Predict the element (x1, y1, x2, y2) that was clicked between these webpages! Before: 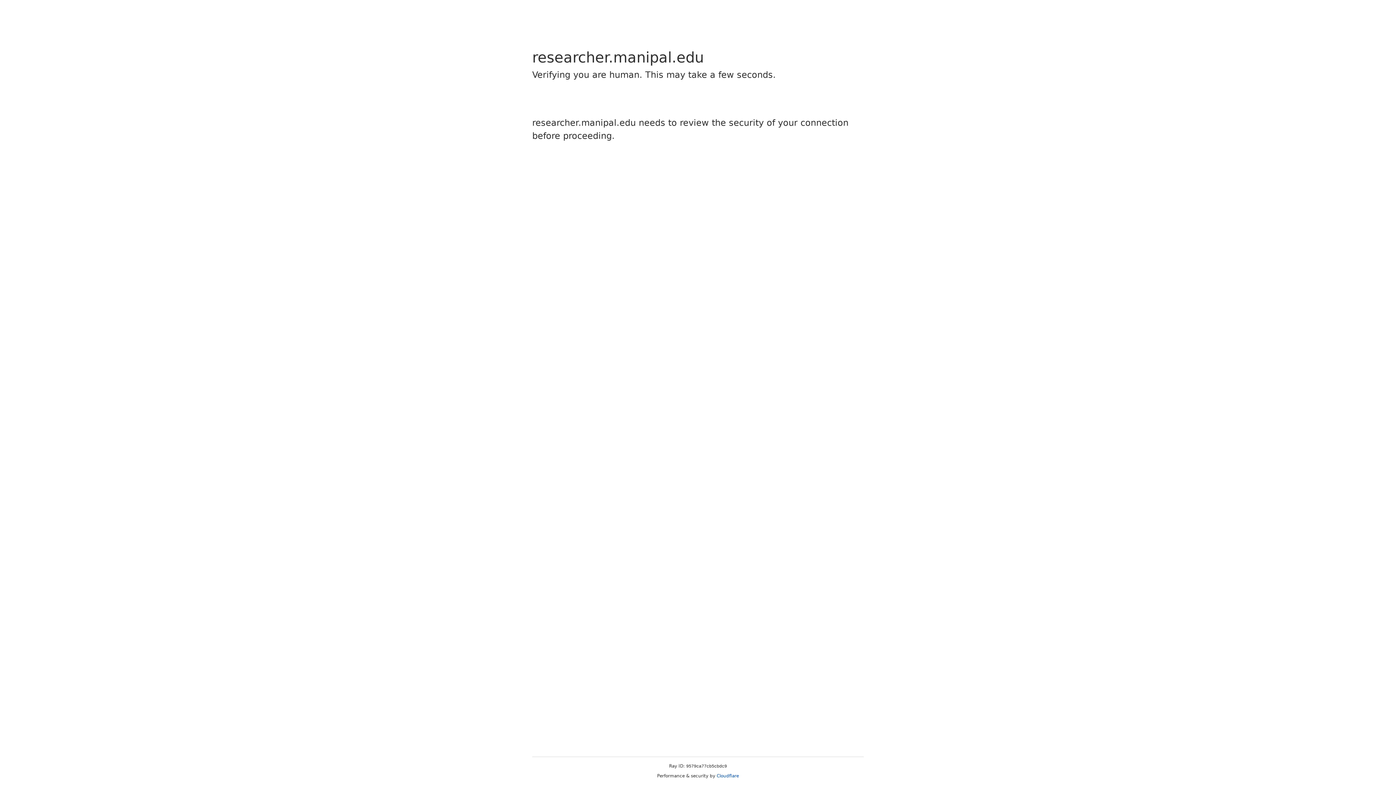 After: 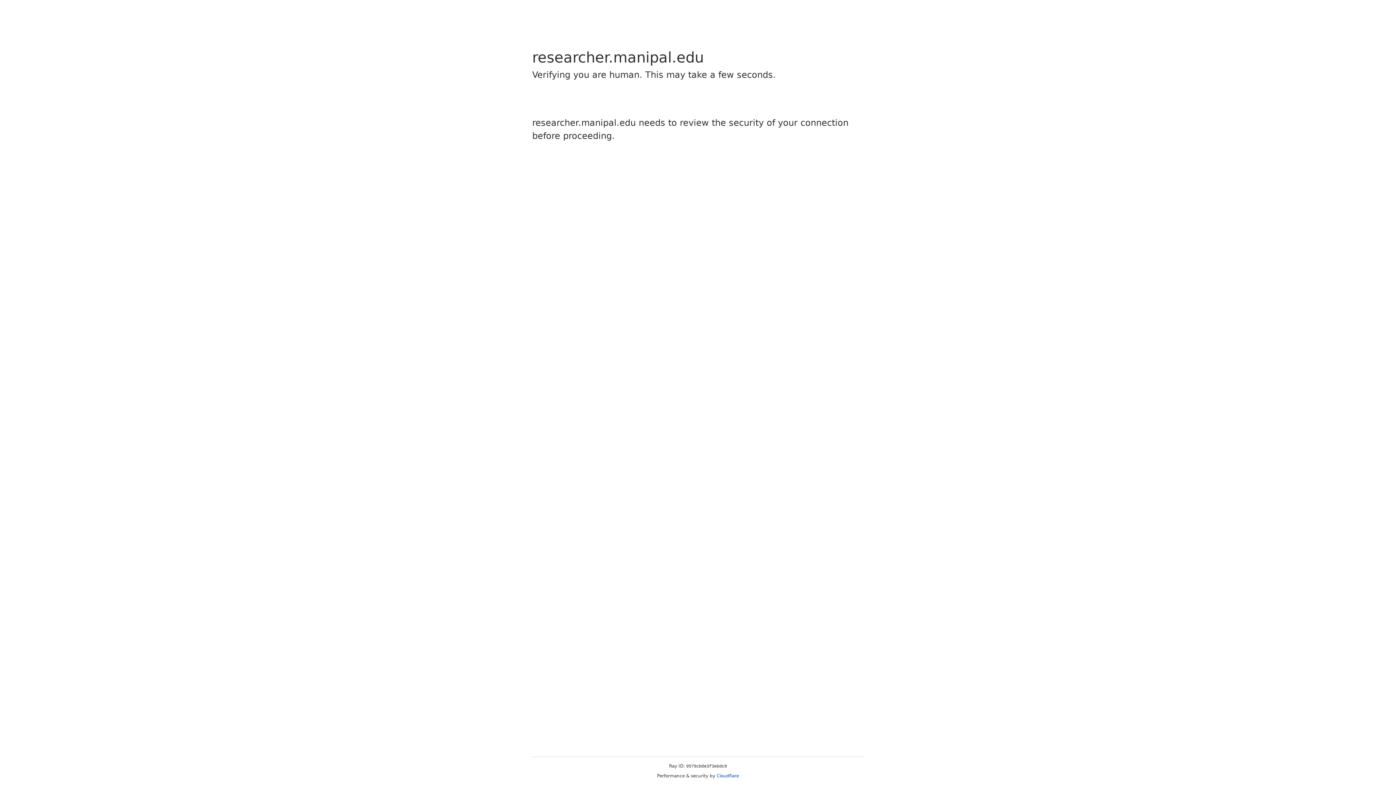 Action: bbox: (716, 773, 739, 778) label: Cloudflare